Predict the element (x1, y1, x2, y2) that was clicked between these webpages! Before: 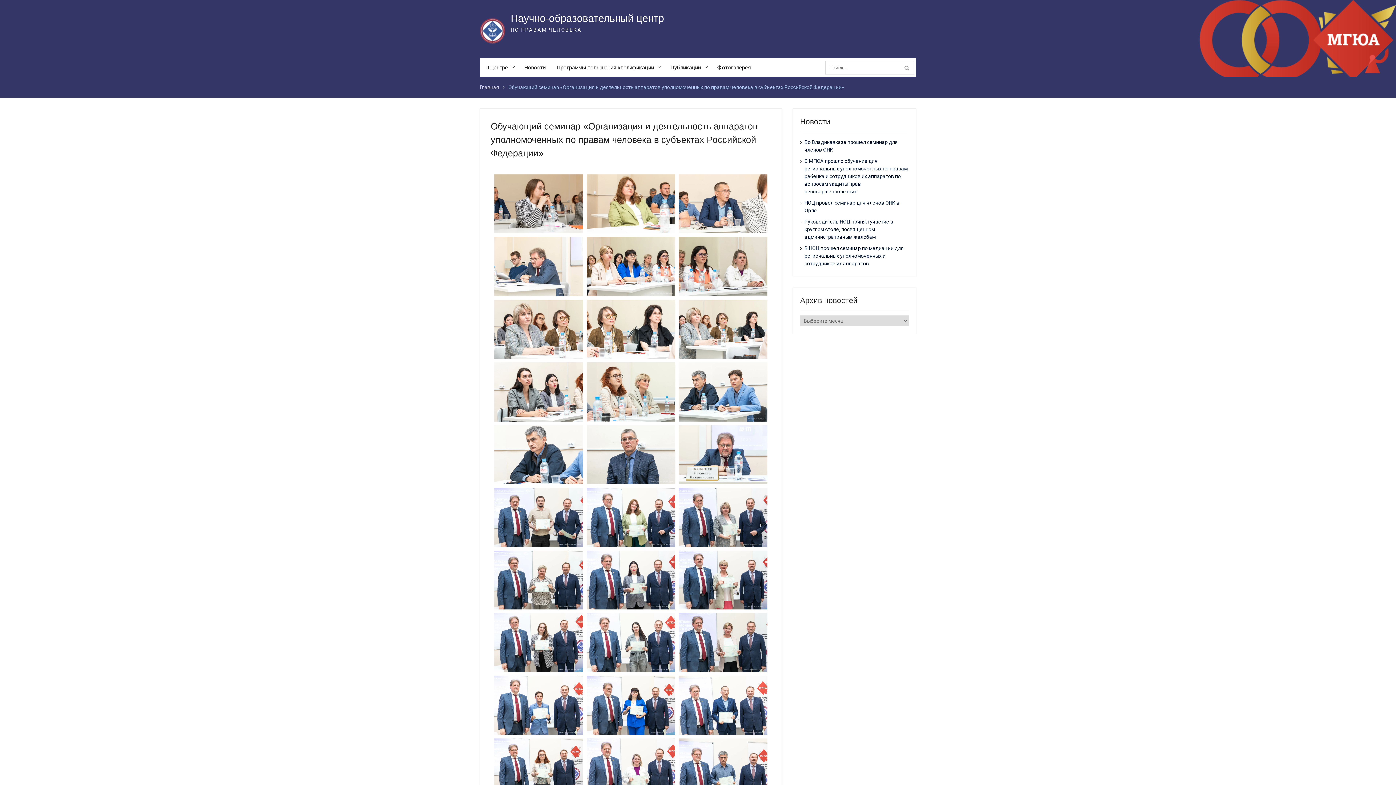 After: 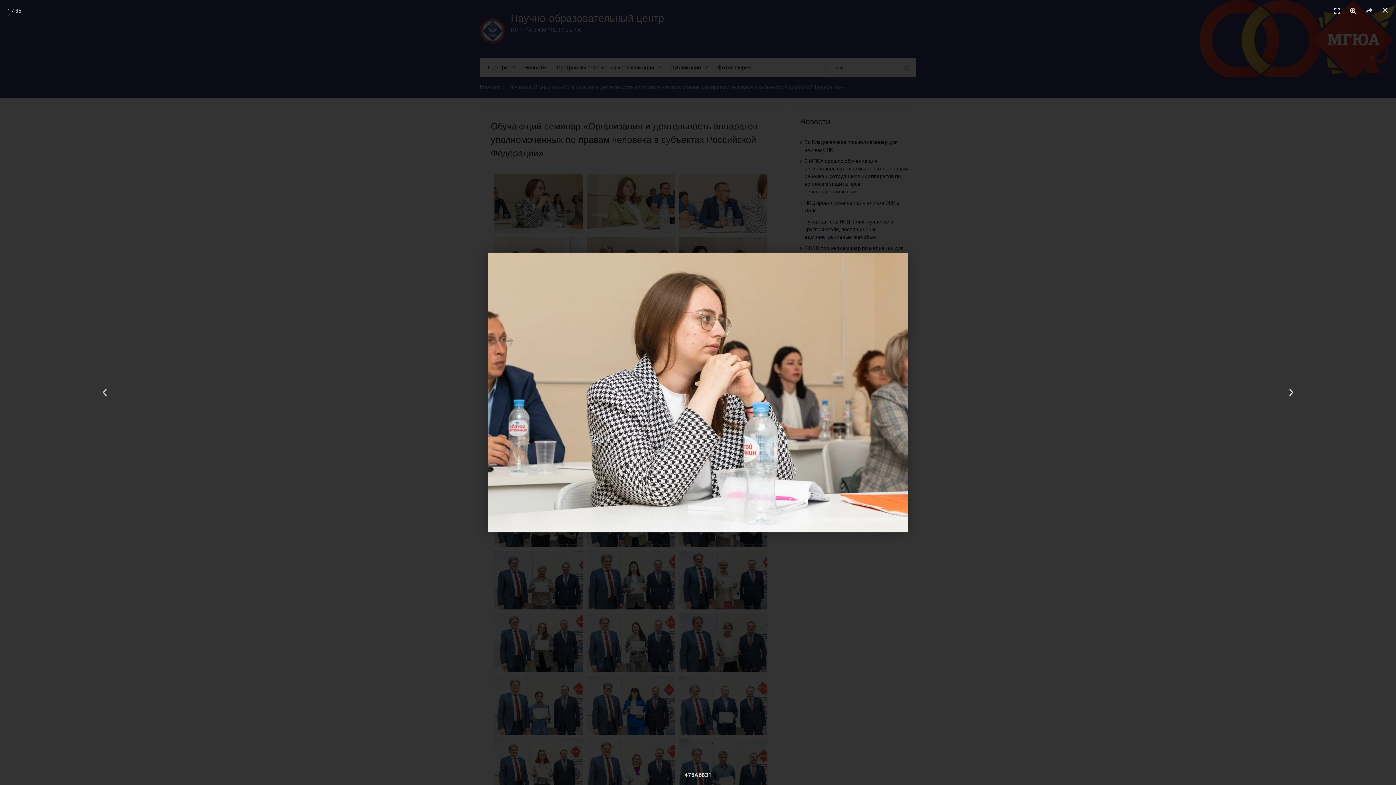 Action: bbox: (494, 174, 583, 233)